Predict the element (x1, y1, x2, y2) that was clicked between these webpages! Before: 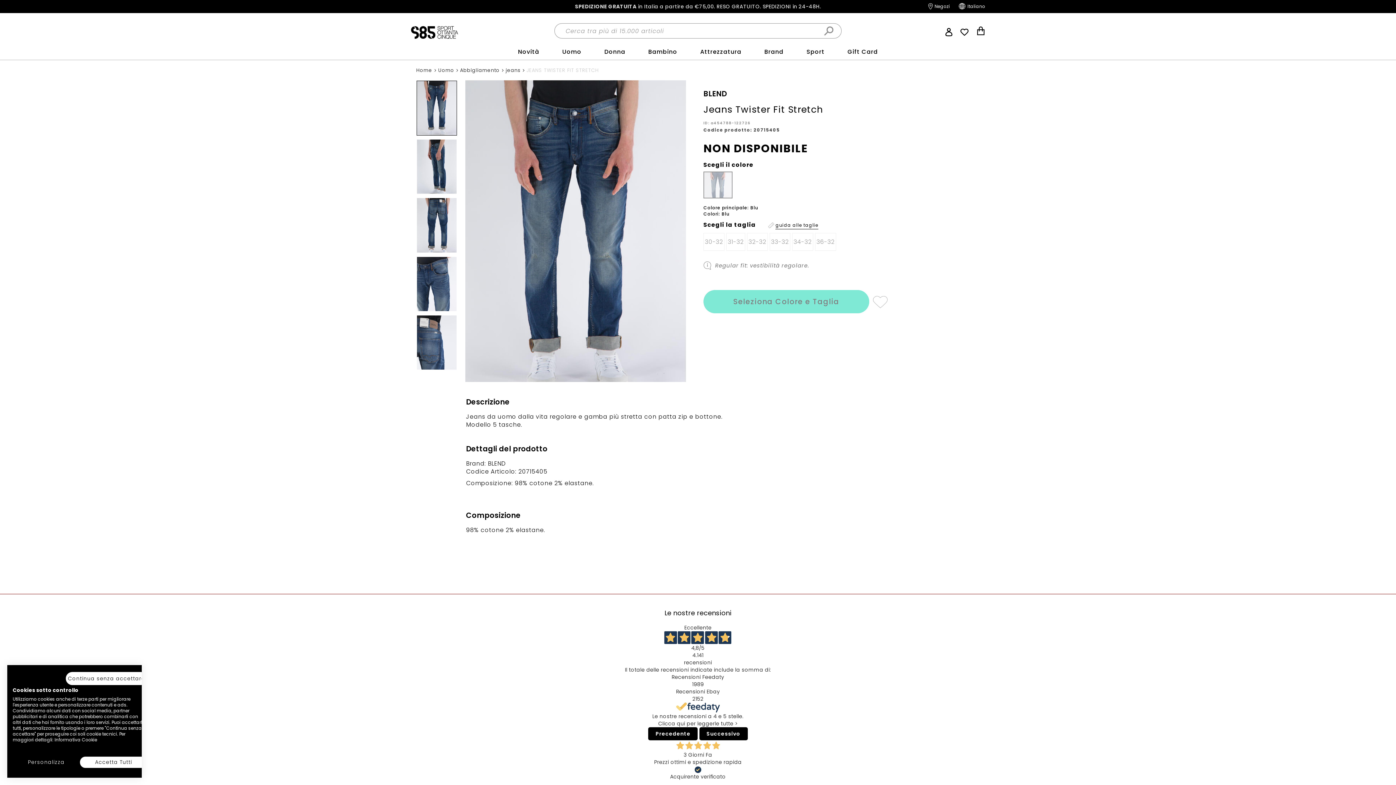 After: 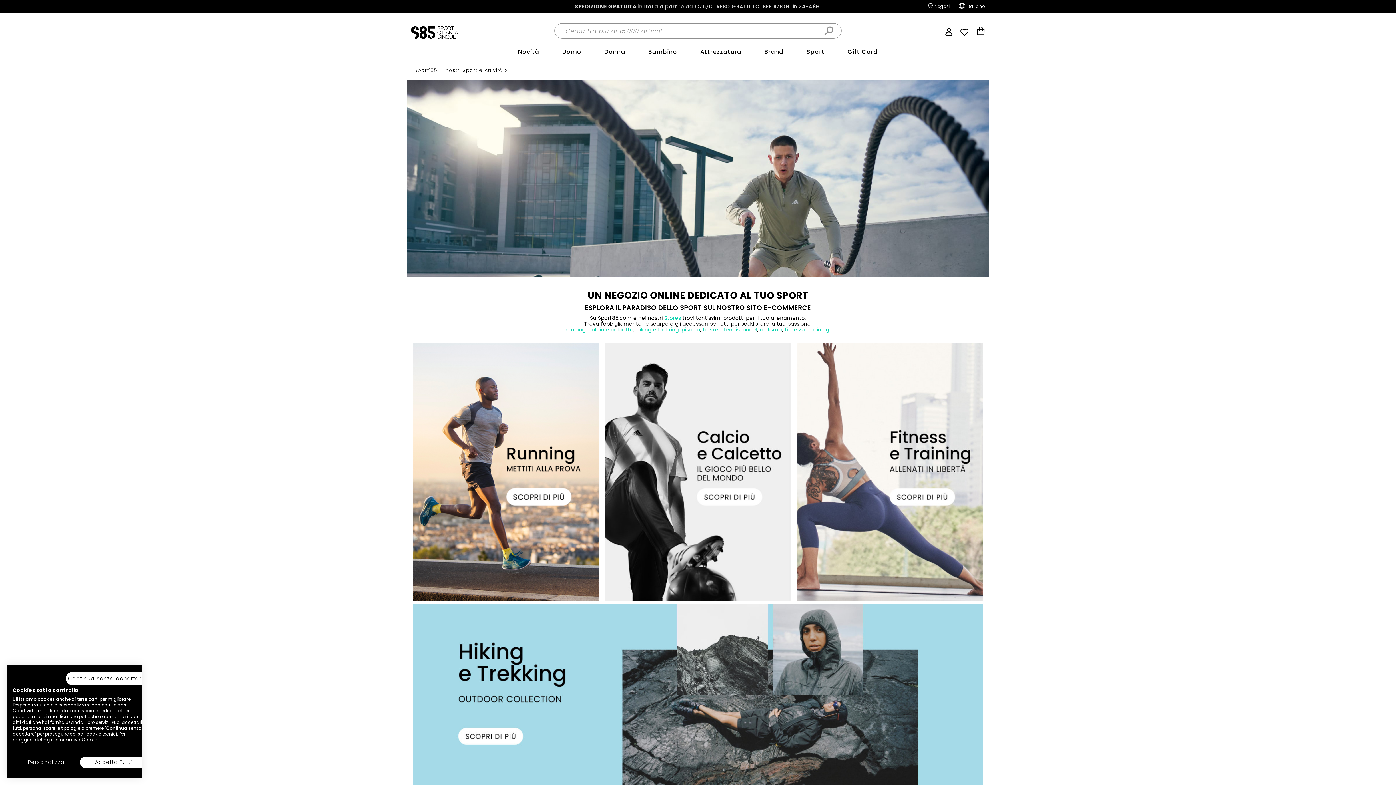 Action: label: Sport bbox: (799, 44, 832, 59)